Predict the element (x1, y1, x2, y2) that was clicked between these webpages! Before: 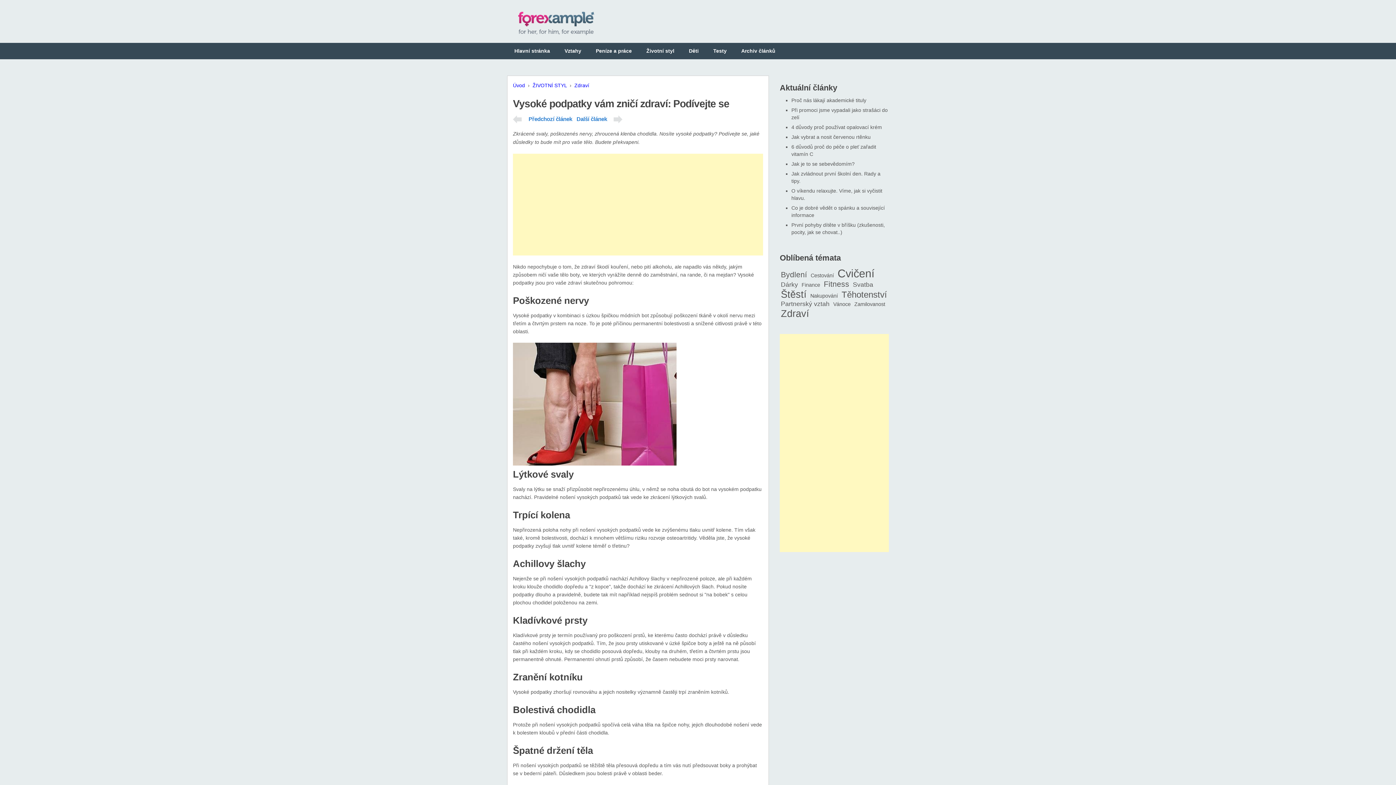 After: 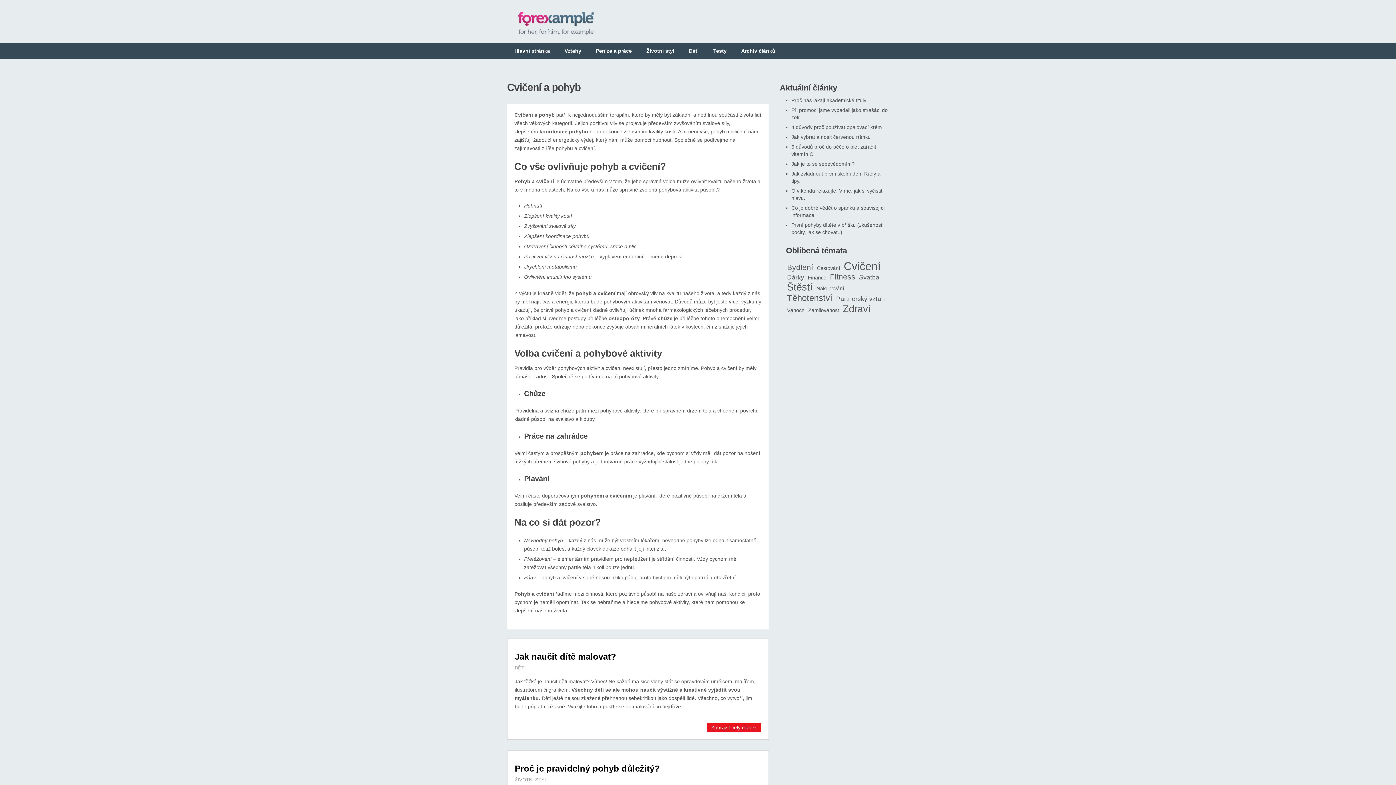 Action: bbox: (836, 266, 875, 279) label: Cvičení